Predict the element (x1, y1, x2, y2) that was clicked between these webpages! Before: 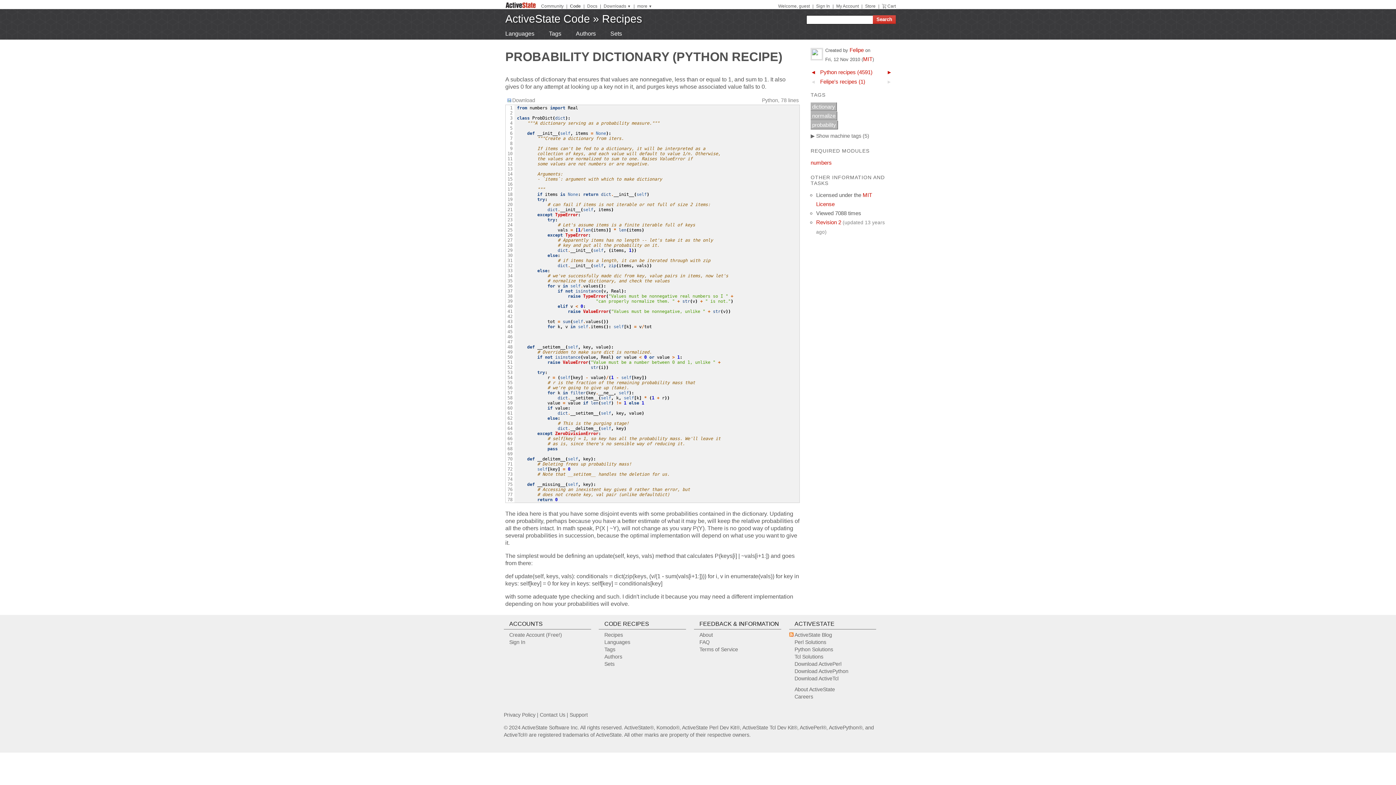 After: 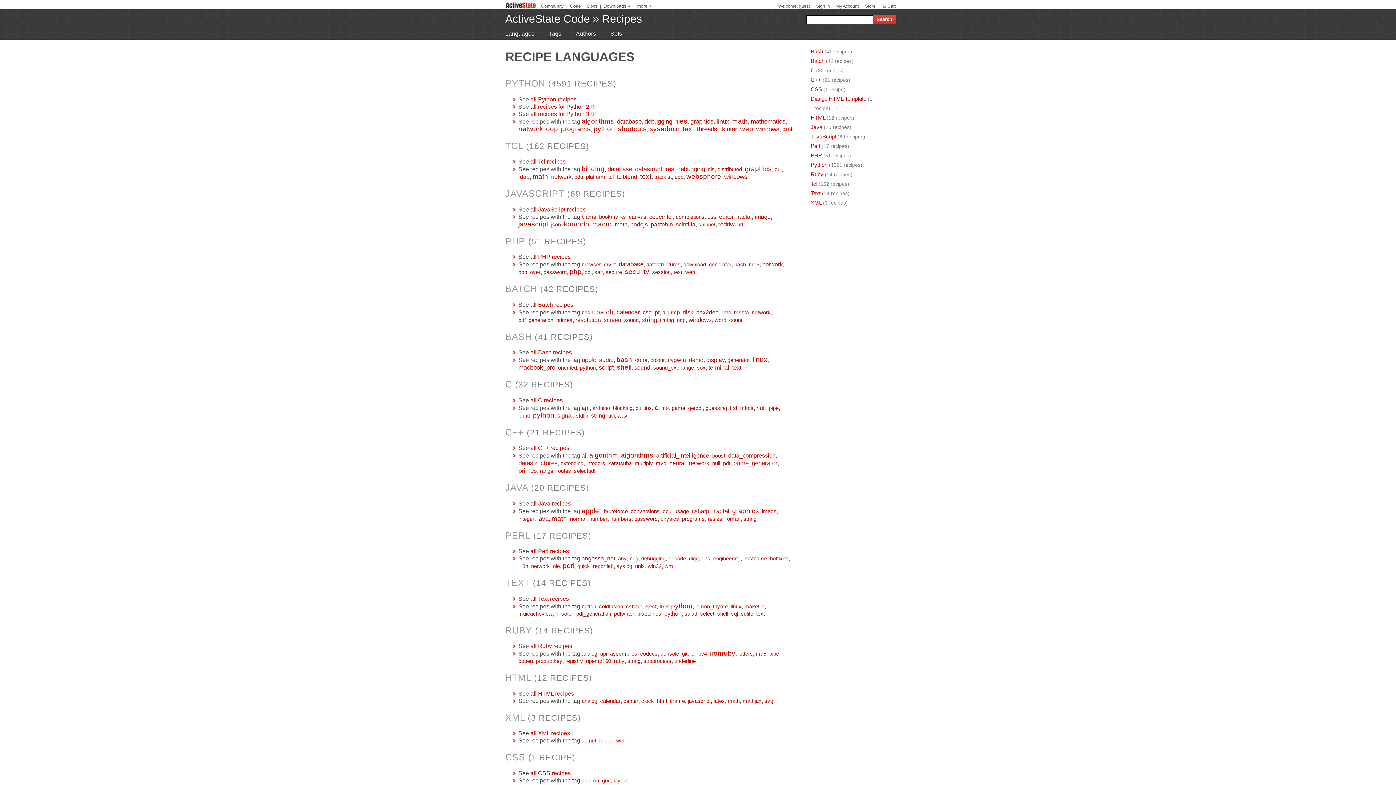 Action: bbox: (505, 29, 541, 38) label: Languages